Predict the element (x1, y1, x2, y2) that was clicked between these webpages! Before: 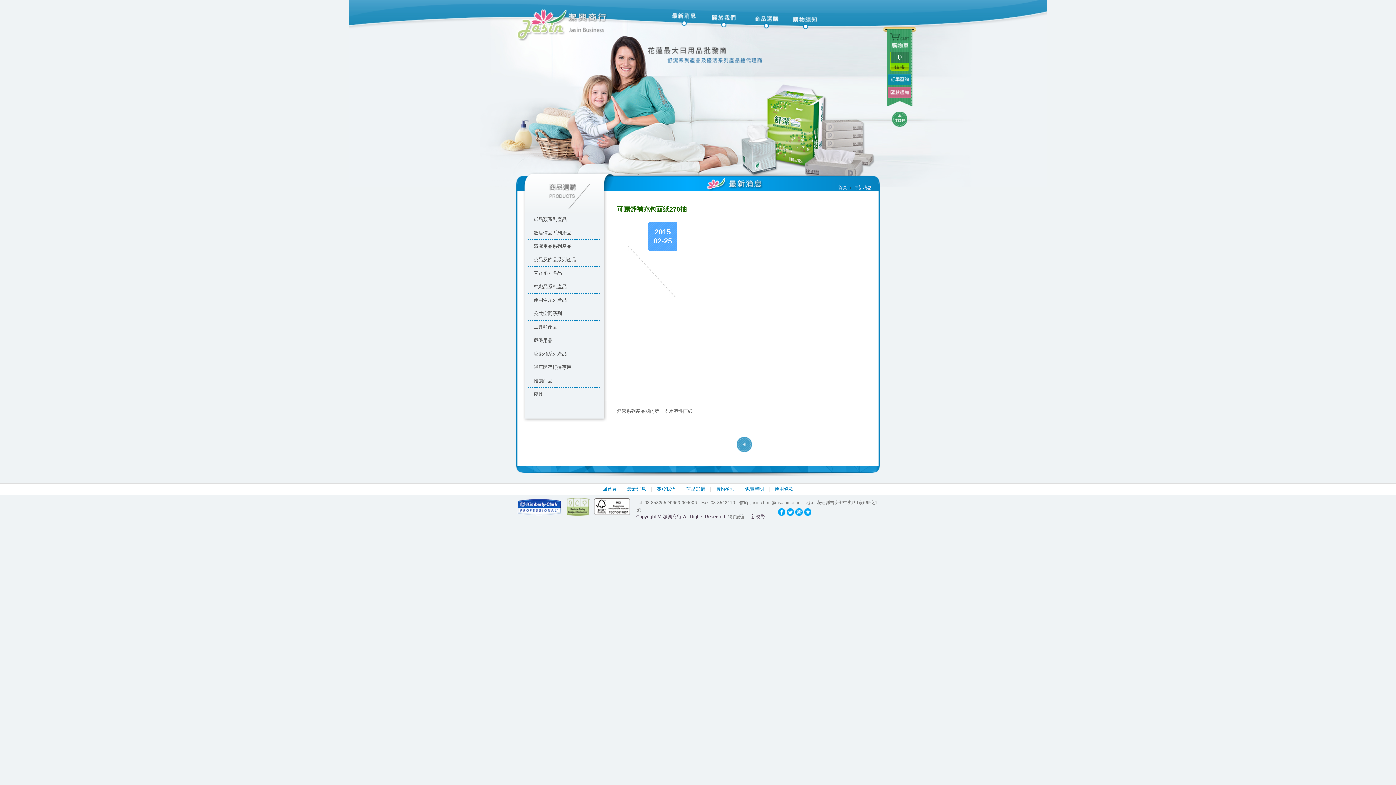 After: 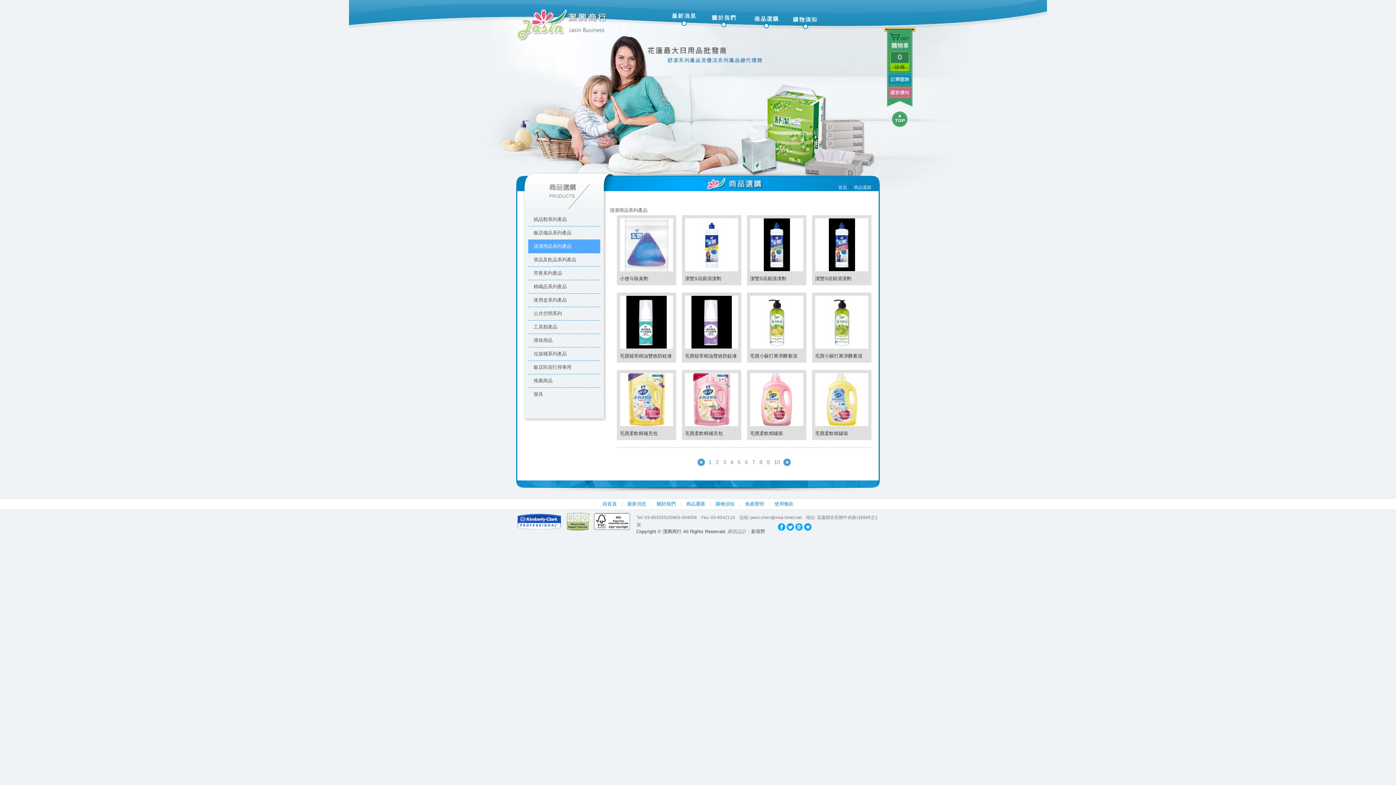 Action: bbox: (528, 240, 600, 253) label: 清潔用品系列產品